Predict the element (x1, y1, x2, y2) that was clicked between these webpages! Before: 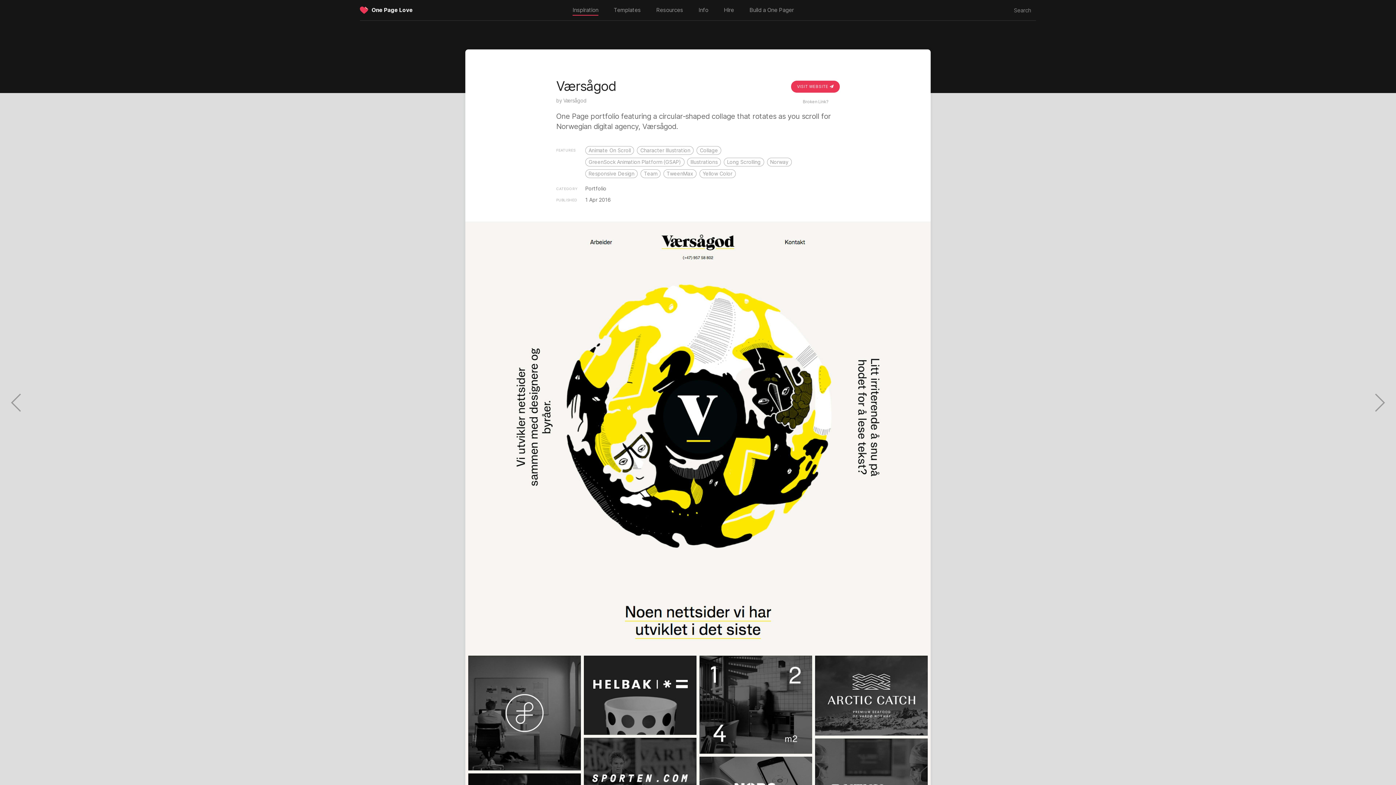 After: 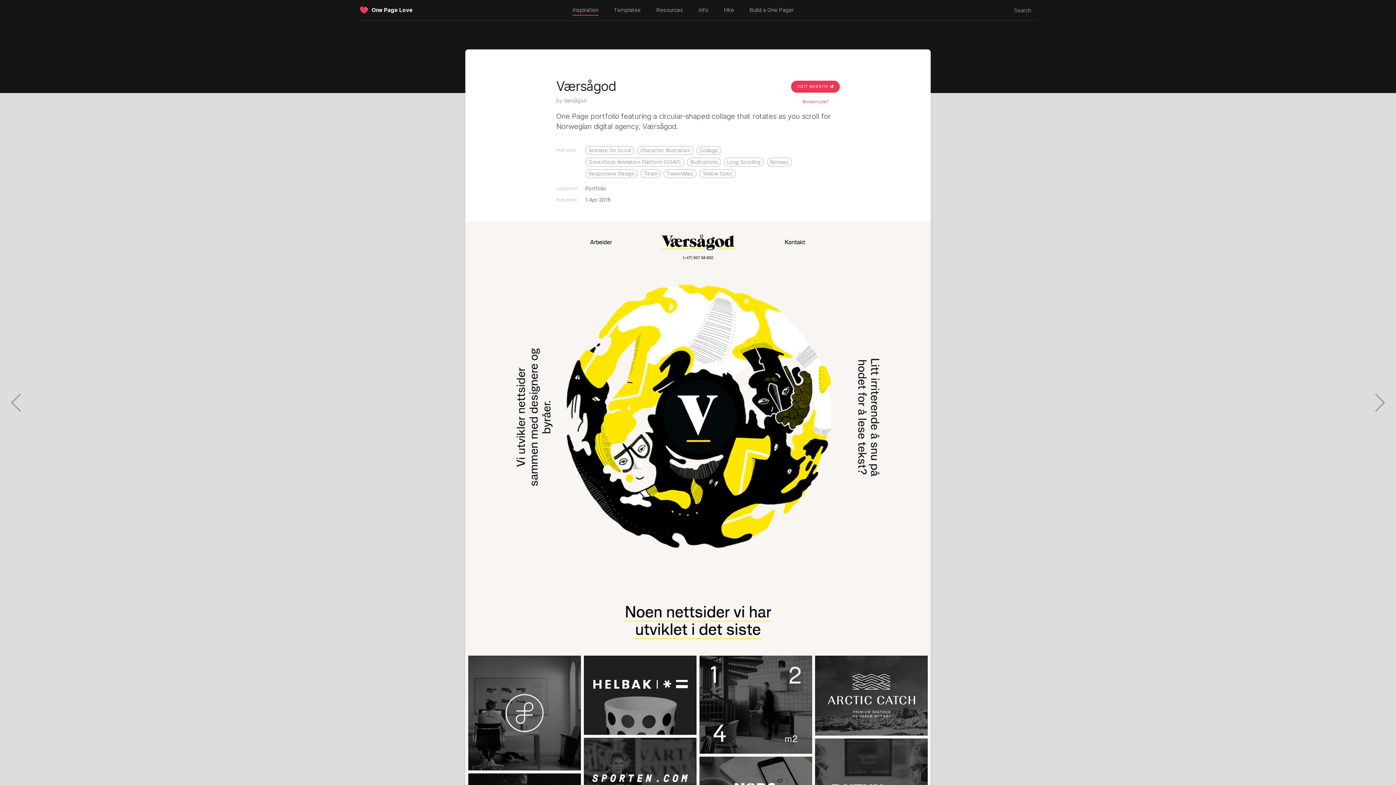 Action: label: Broken Link? bbox: (802, 98, 828, 104)